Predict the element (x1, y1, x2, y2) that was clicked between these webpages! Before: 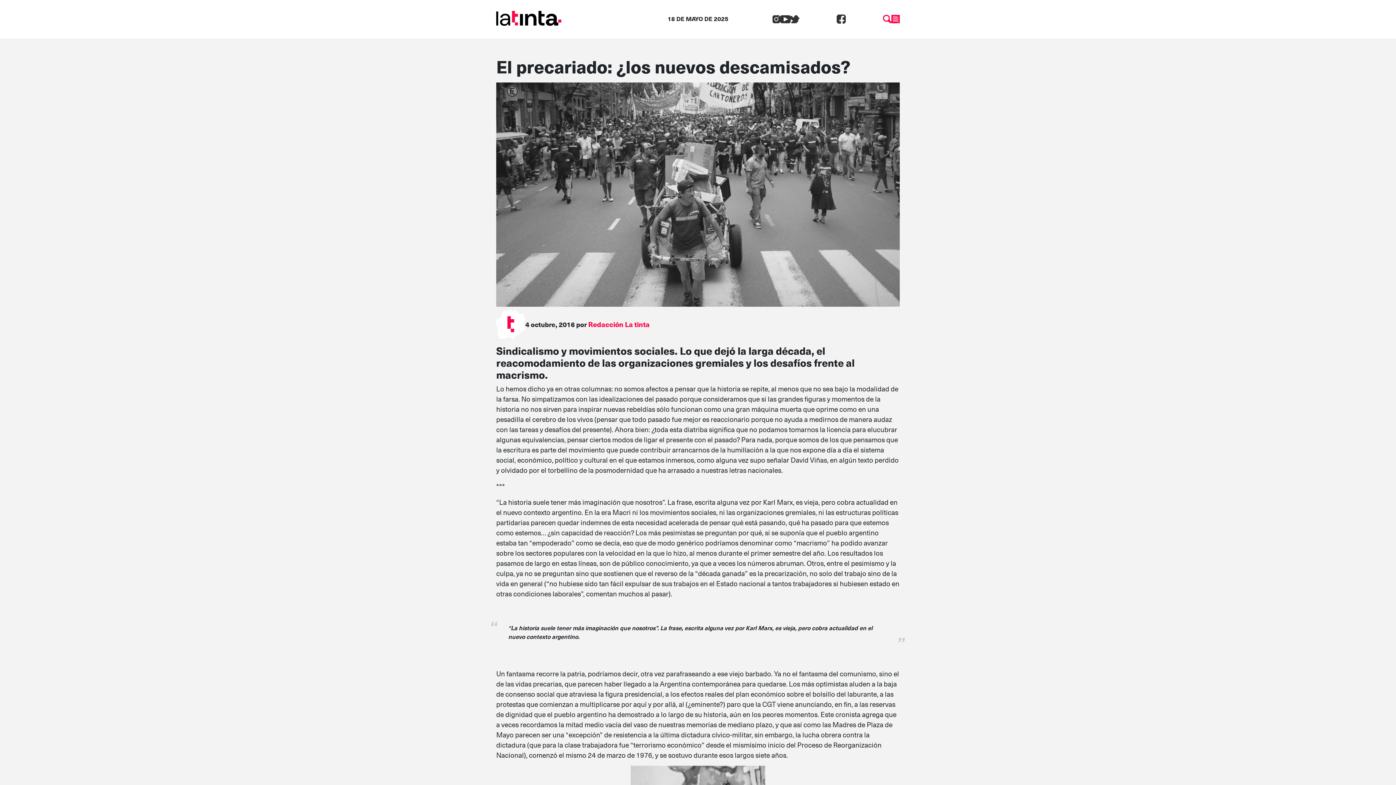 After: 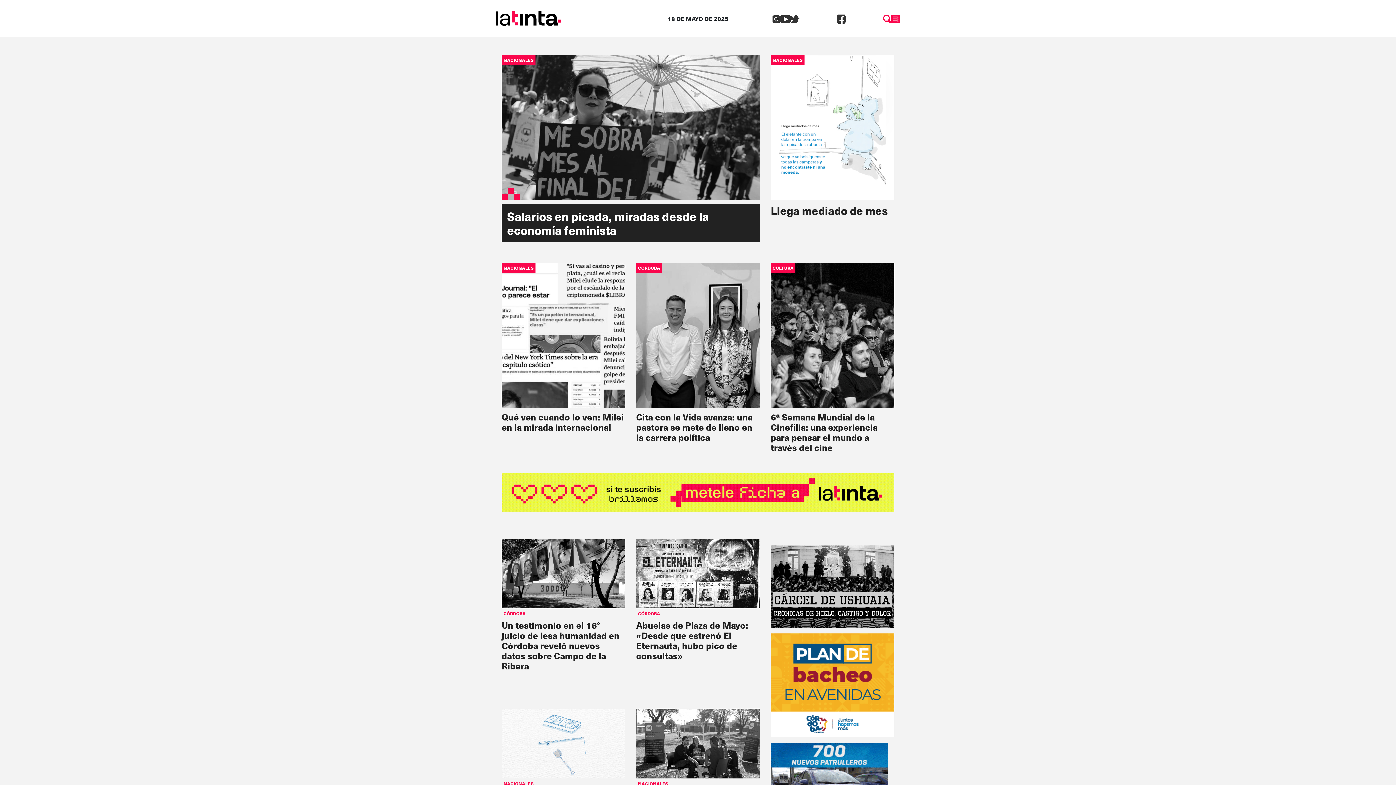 Action: bbox: (496, 12, 561, 22)